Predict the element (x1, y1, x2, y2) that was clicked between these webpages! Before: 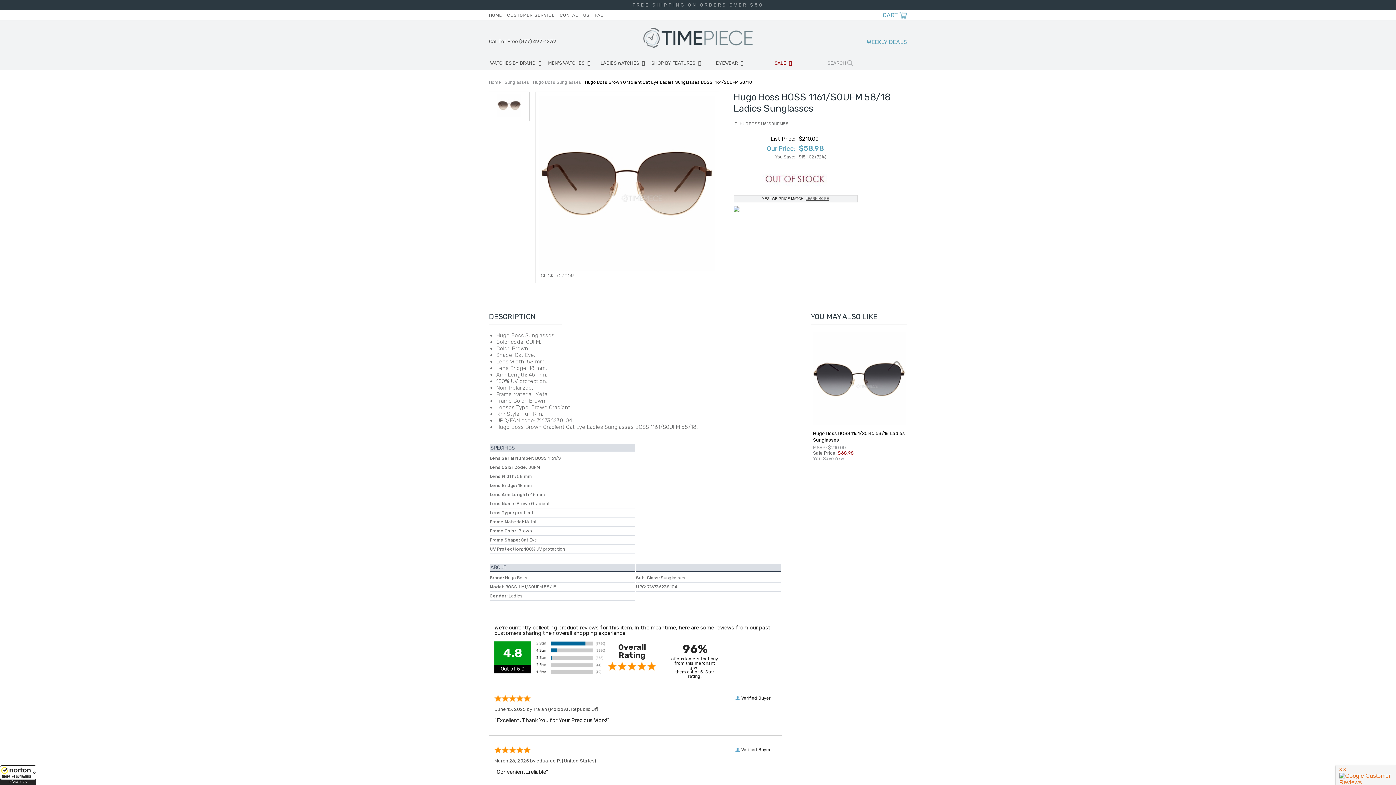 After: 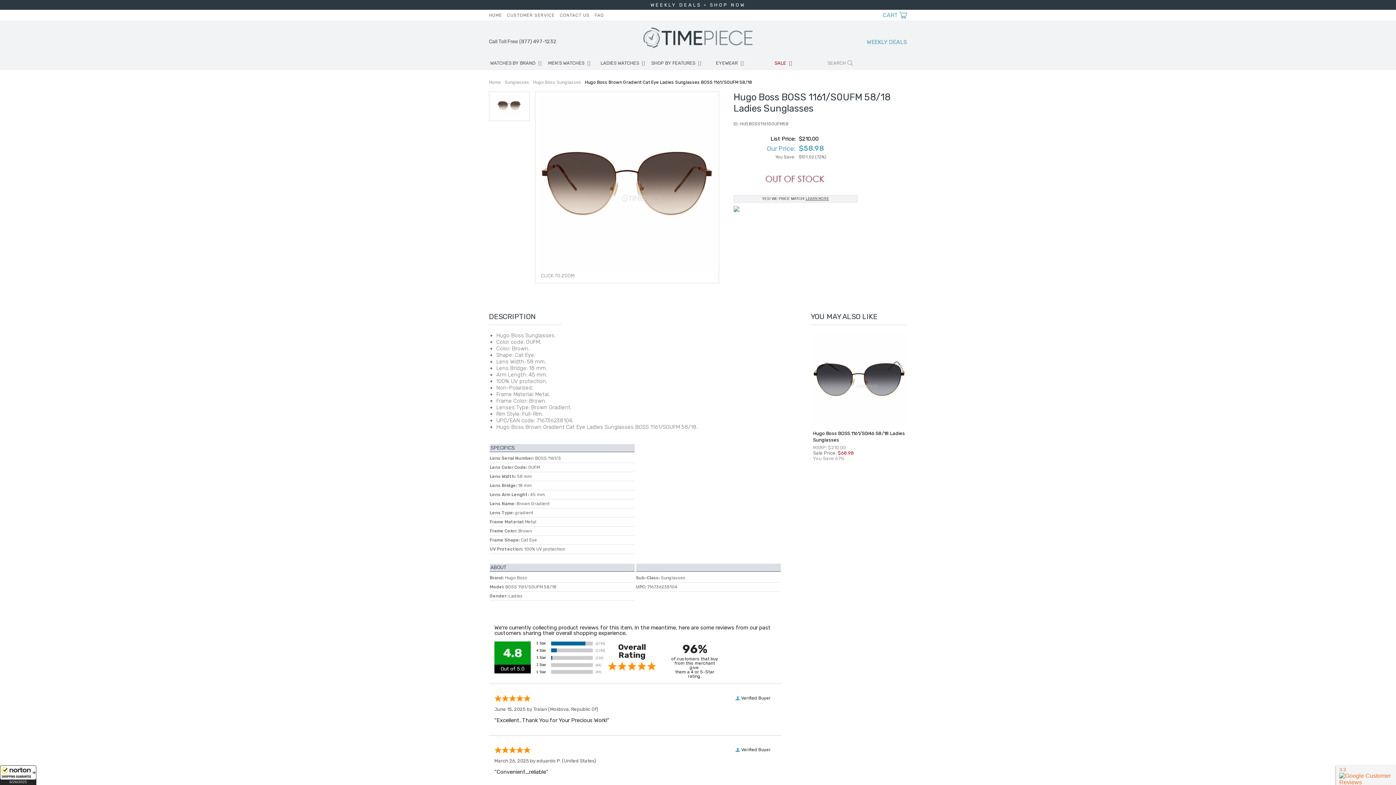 Action: label: LEARN MORE bbox: (805, 196, 829, 201)